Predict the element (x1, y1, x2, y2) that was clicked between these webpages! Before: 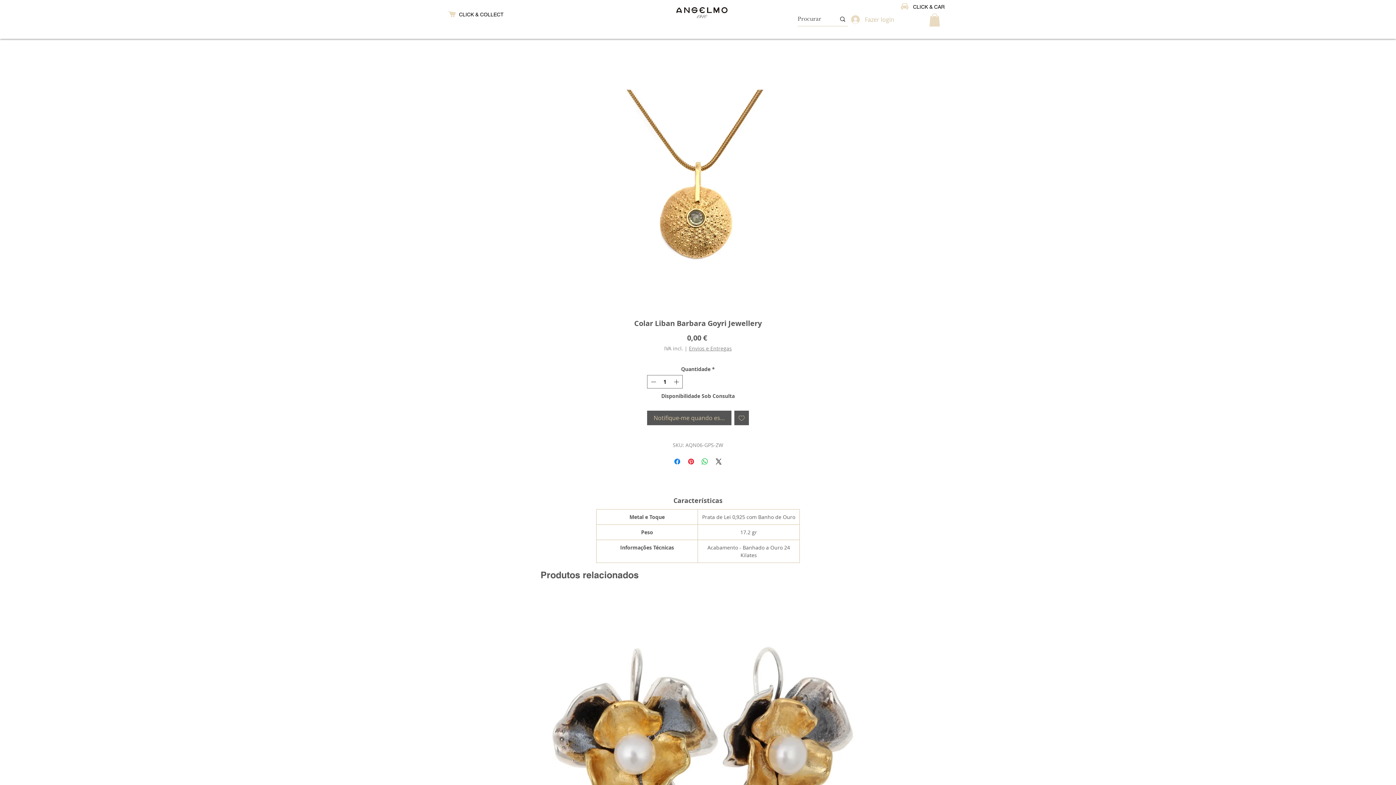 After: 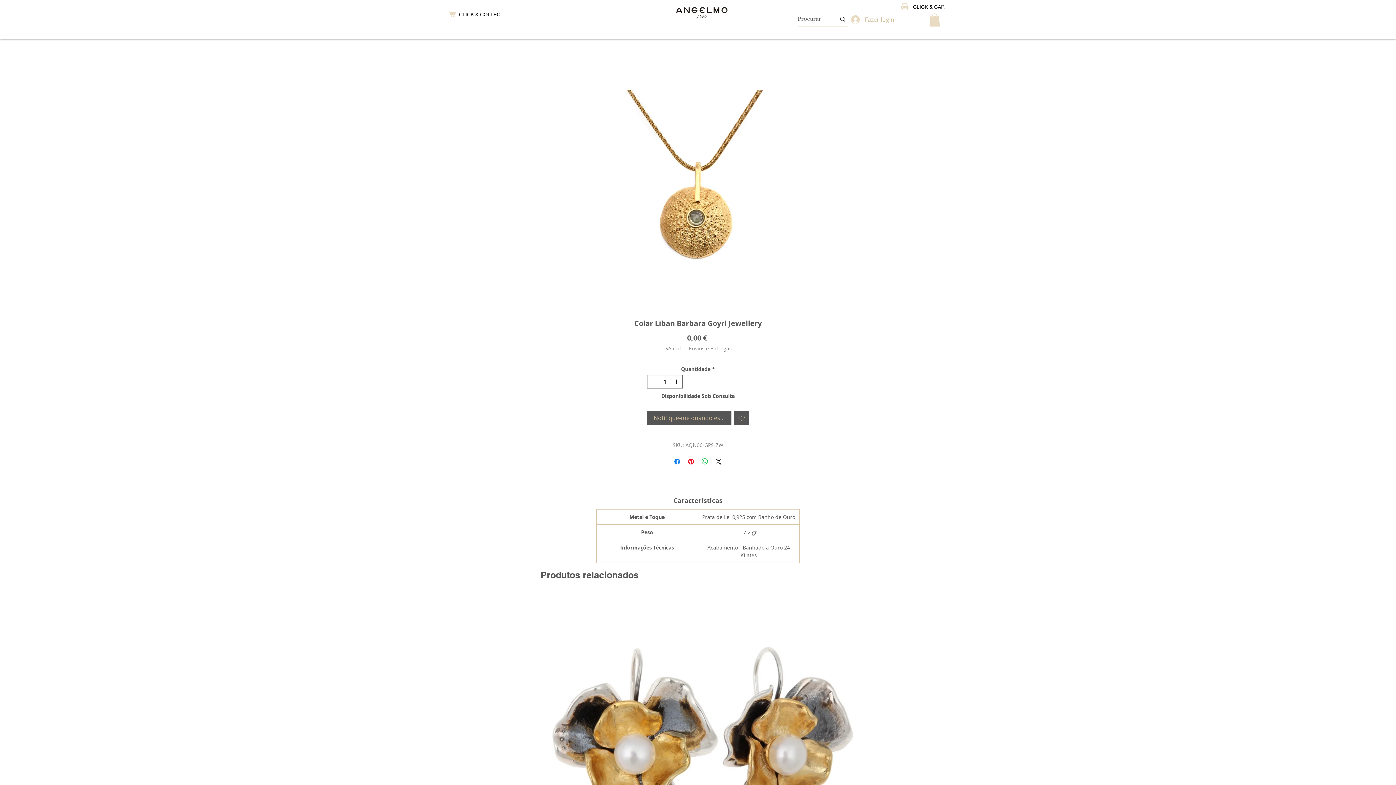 Action: bbox: (689, 345, 732, 351) label: Envios e Entregas